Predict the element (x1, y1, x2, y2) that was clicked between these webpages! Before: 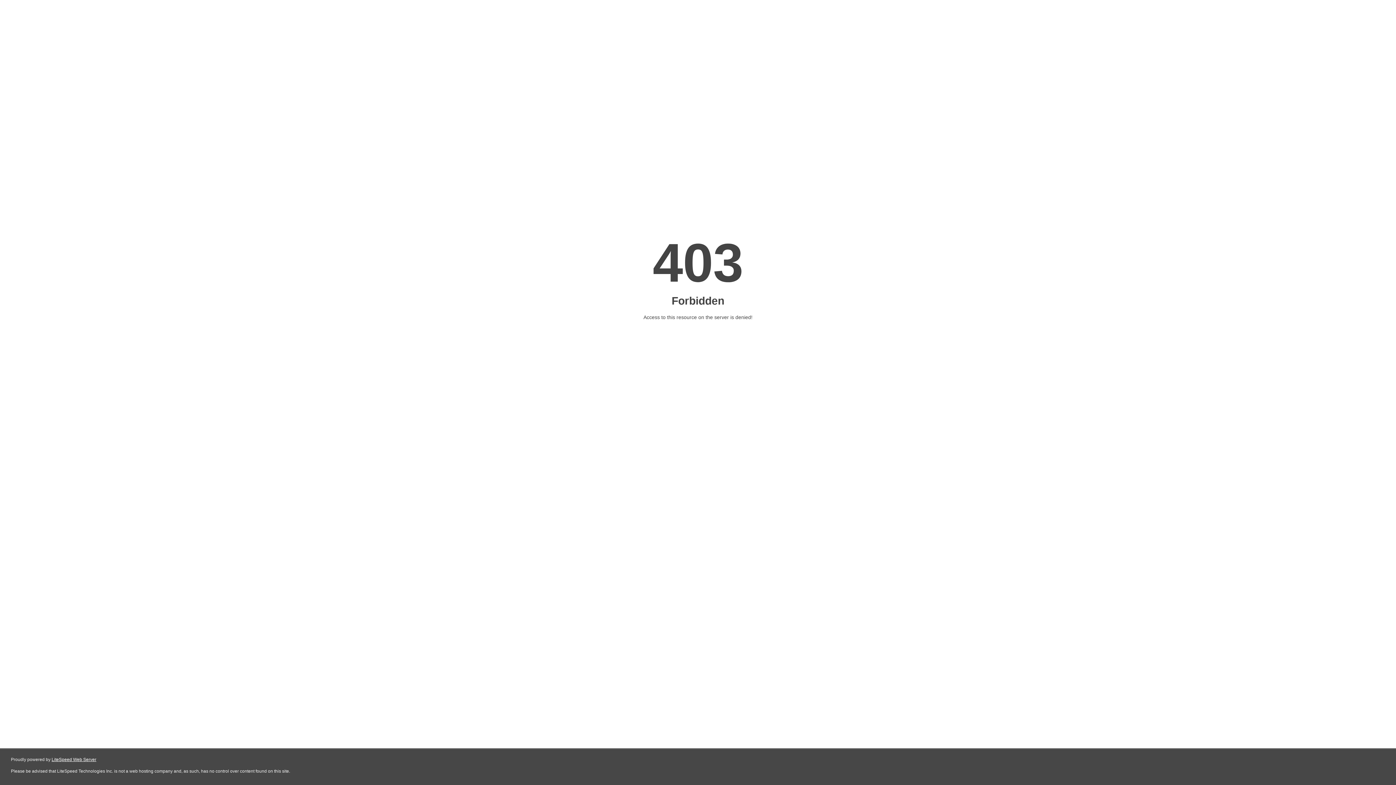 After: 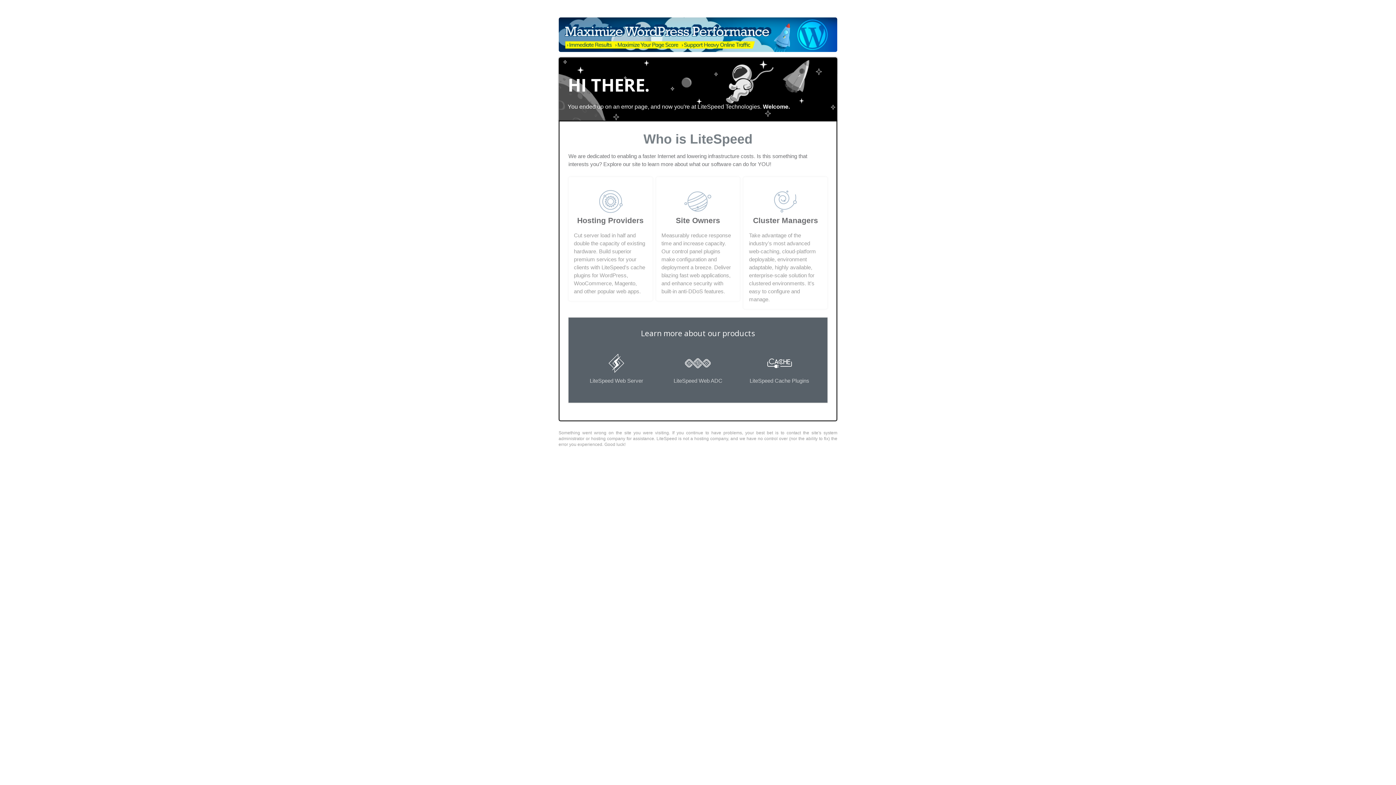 Action: bbox: (51, 757, 96, 762) label: LiteSpeed Web Server